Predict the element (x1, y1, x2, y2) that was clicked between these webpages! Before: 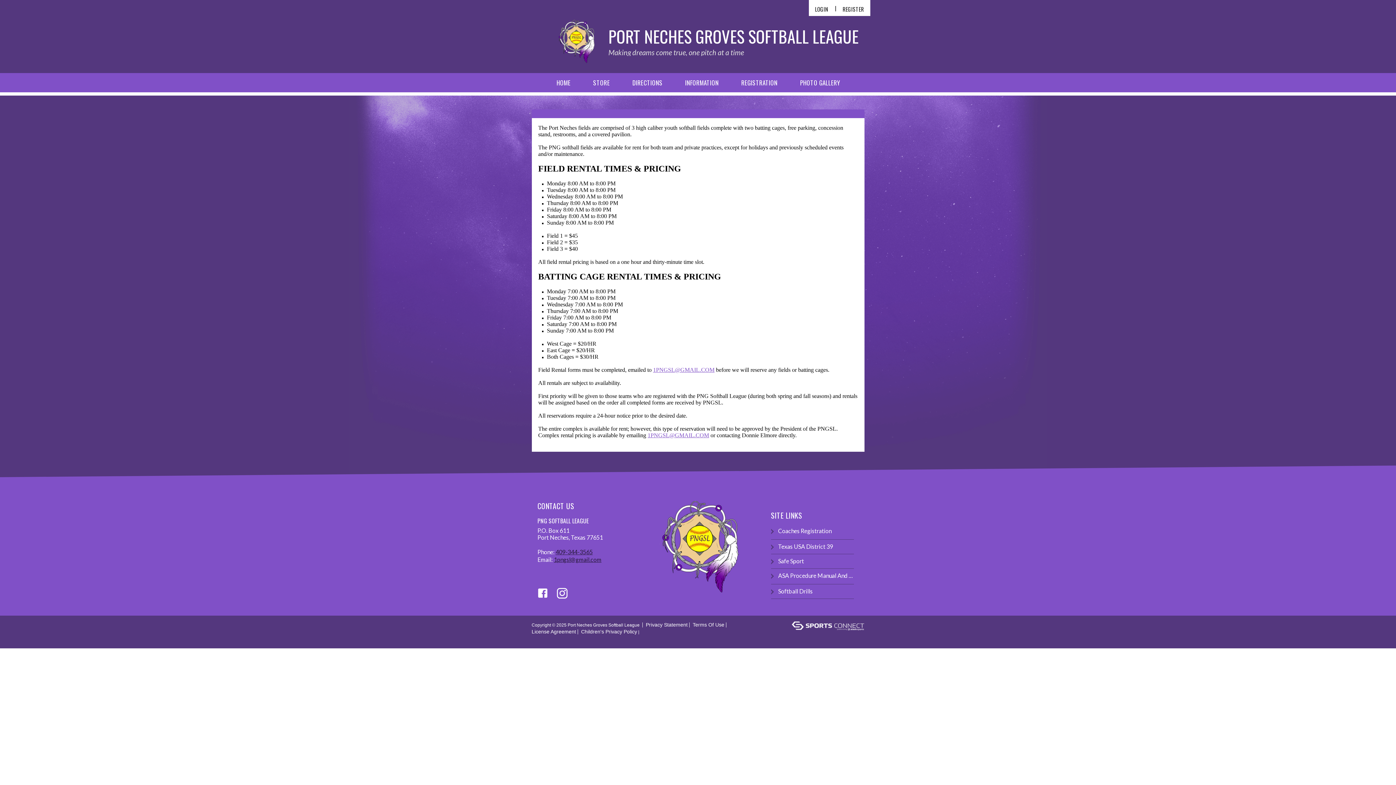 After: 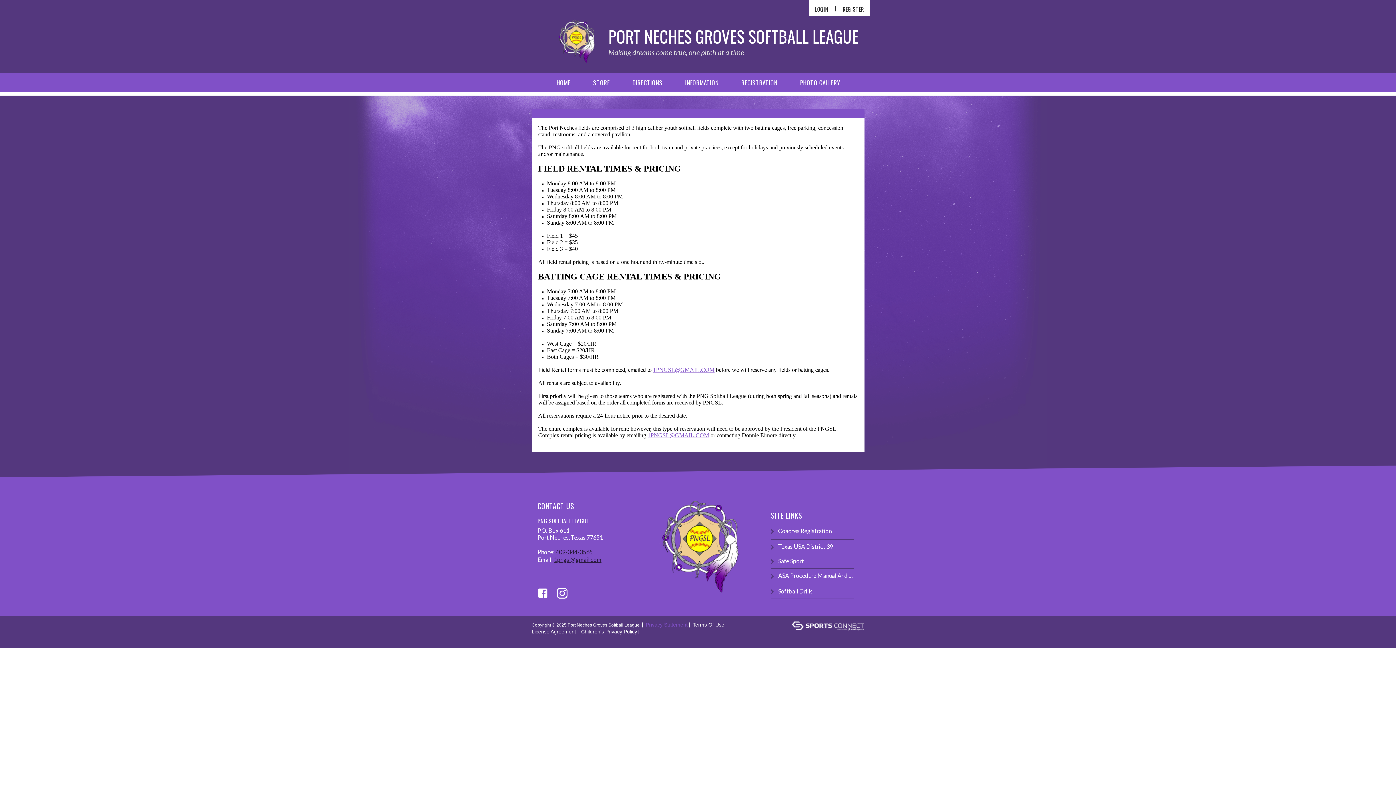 Action: bbox: (646, 622, 687, 628) label: Privacy Statement